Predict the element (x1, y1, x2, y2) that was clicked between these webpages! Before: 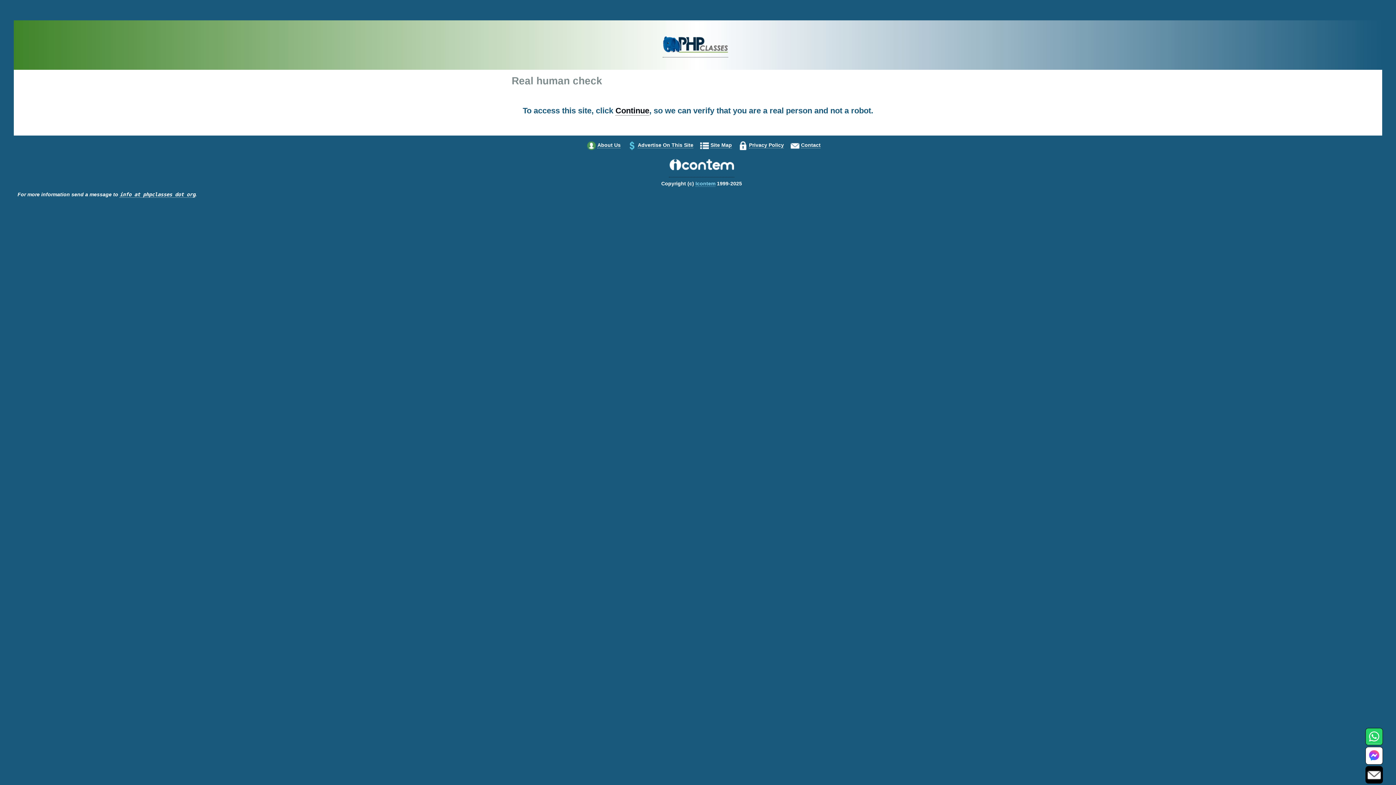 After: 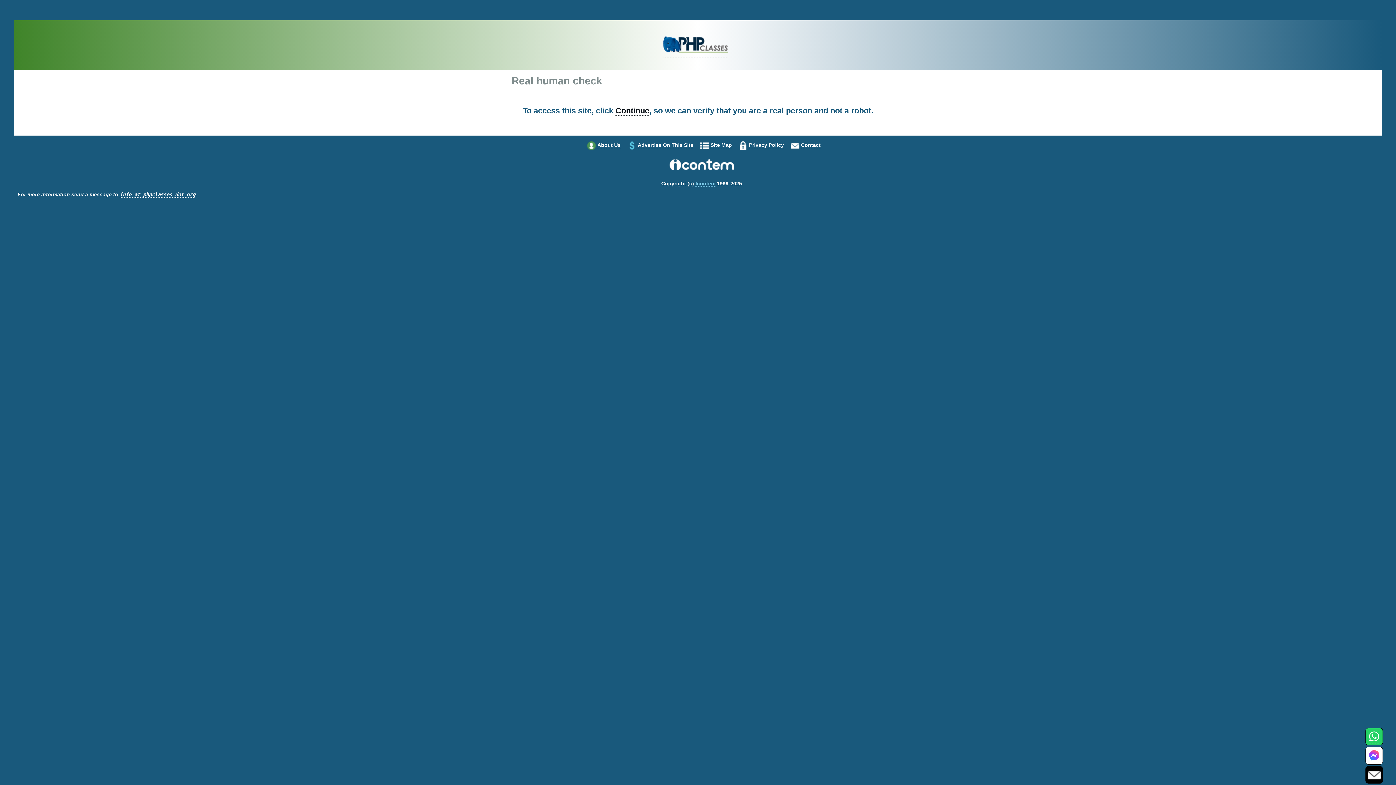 Action: bbox: (669, 171, 734, 177)